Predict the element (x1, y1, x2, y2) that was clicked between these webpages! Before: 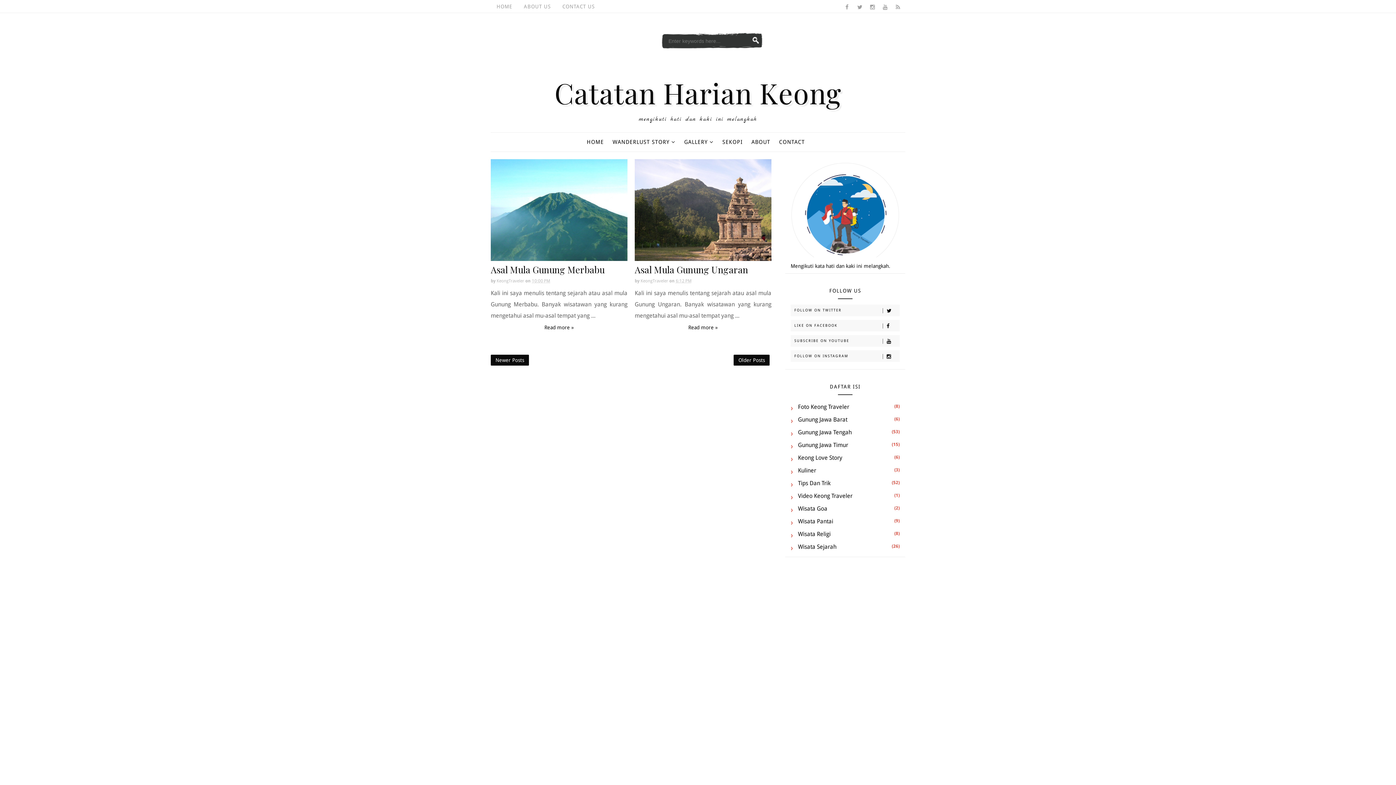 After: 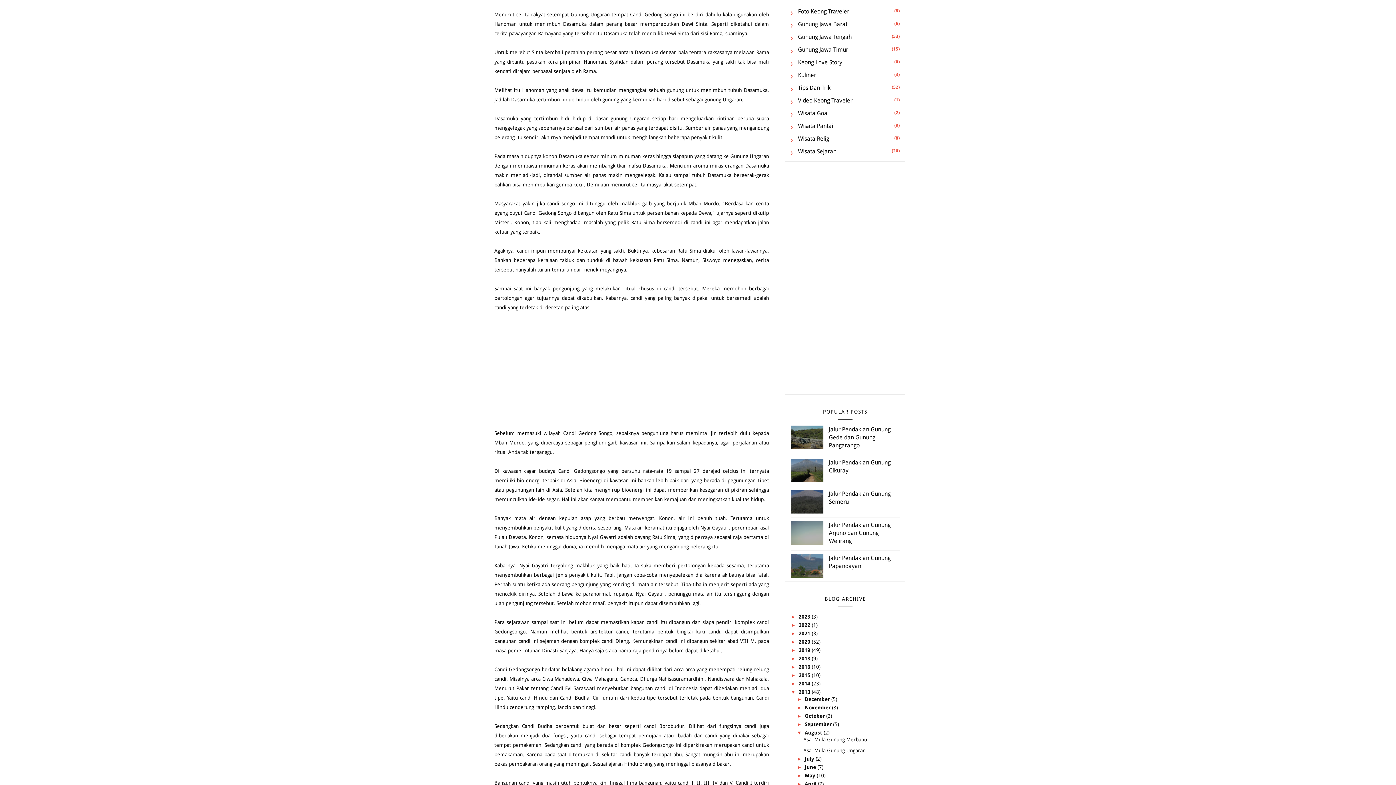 Action: bbox: (688, 324, 717, 330) label: Read more »